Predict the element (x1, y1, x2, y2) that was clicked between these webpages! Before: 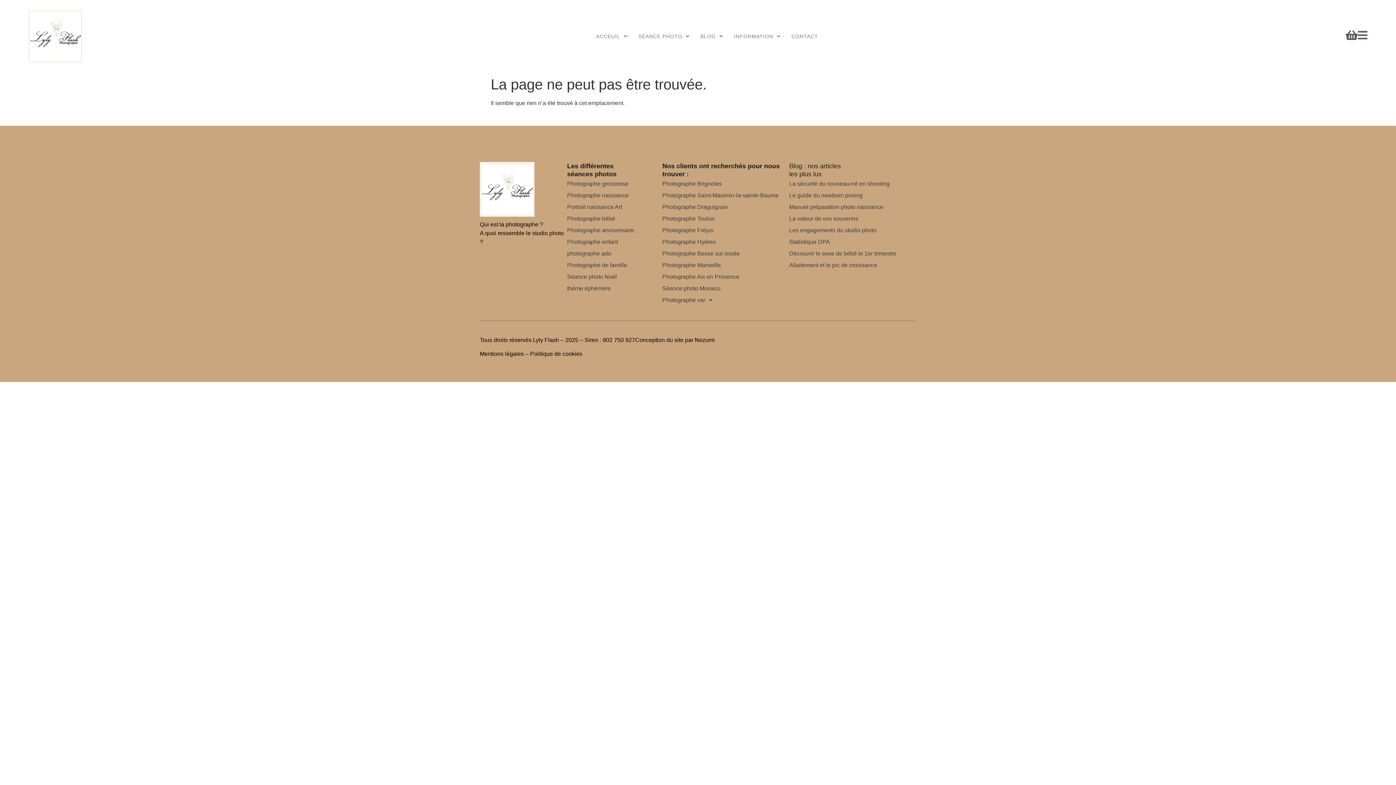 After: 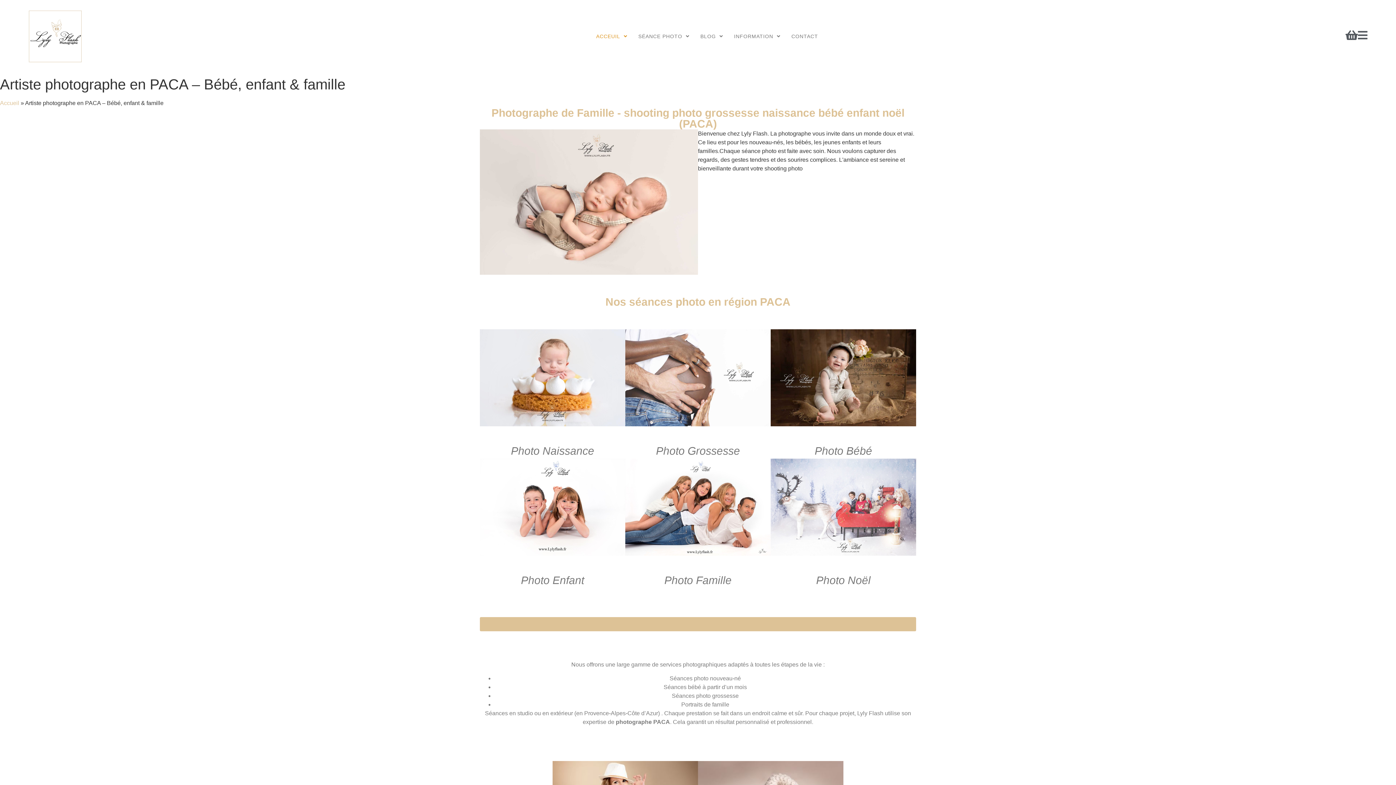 Action: bbox: (27, 9, 82, 63)